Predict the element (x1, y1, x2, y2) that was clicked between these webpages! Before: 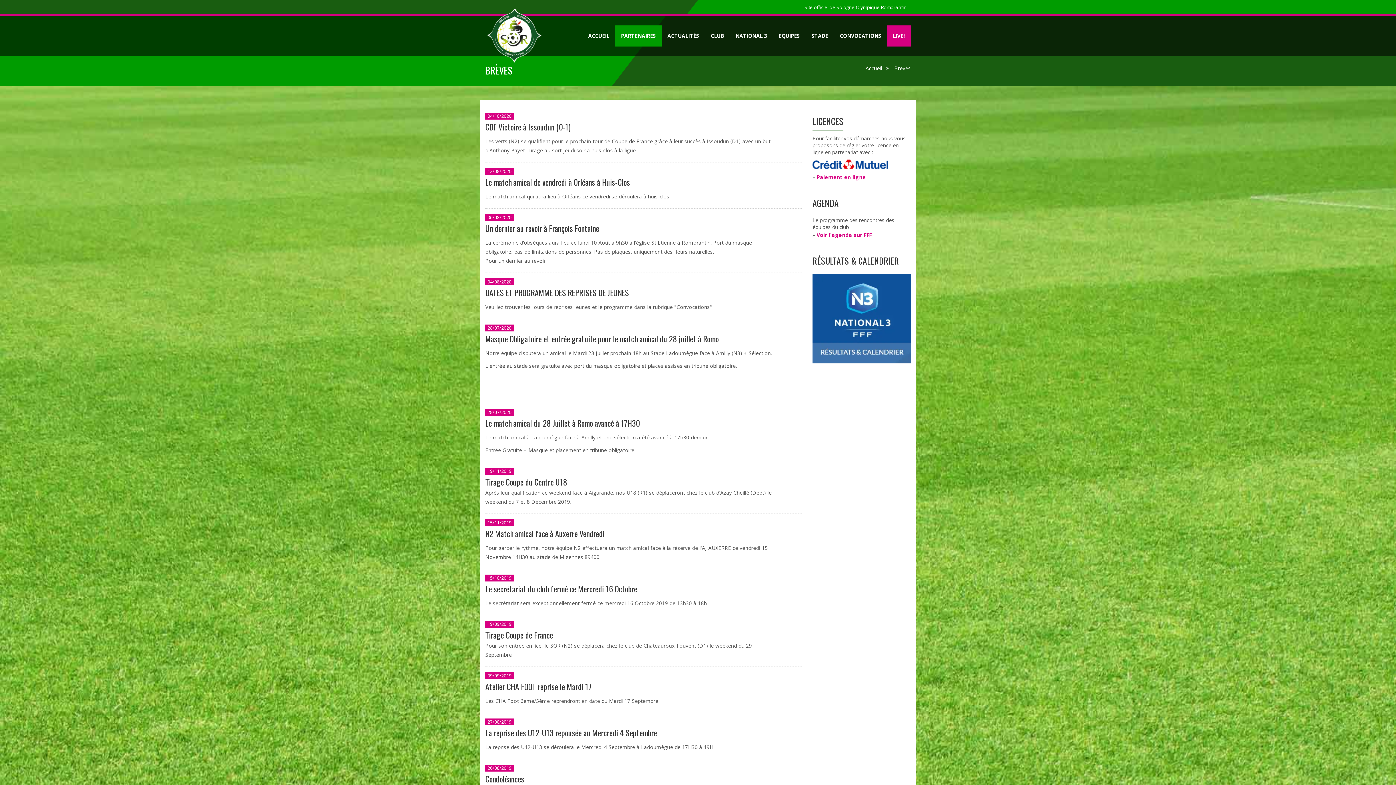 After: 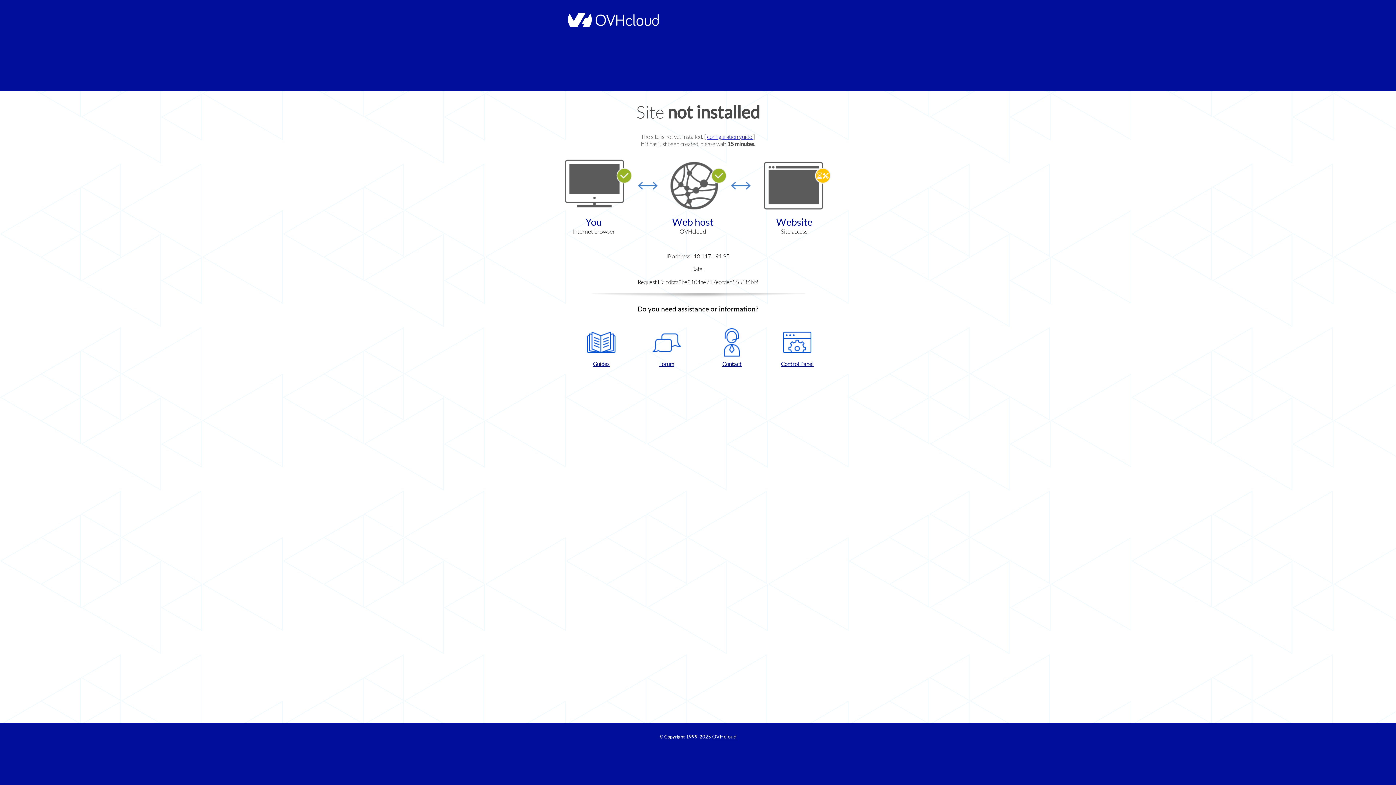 Action: label: Site officiel de Sologne Olympique Romorantin bbox: (804, 4, 906, 10)